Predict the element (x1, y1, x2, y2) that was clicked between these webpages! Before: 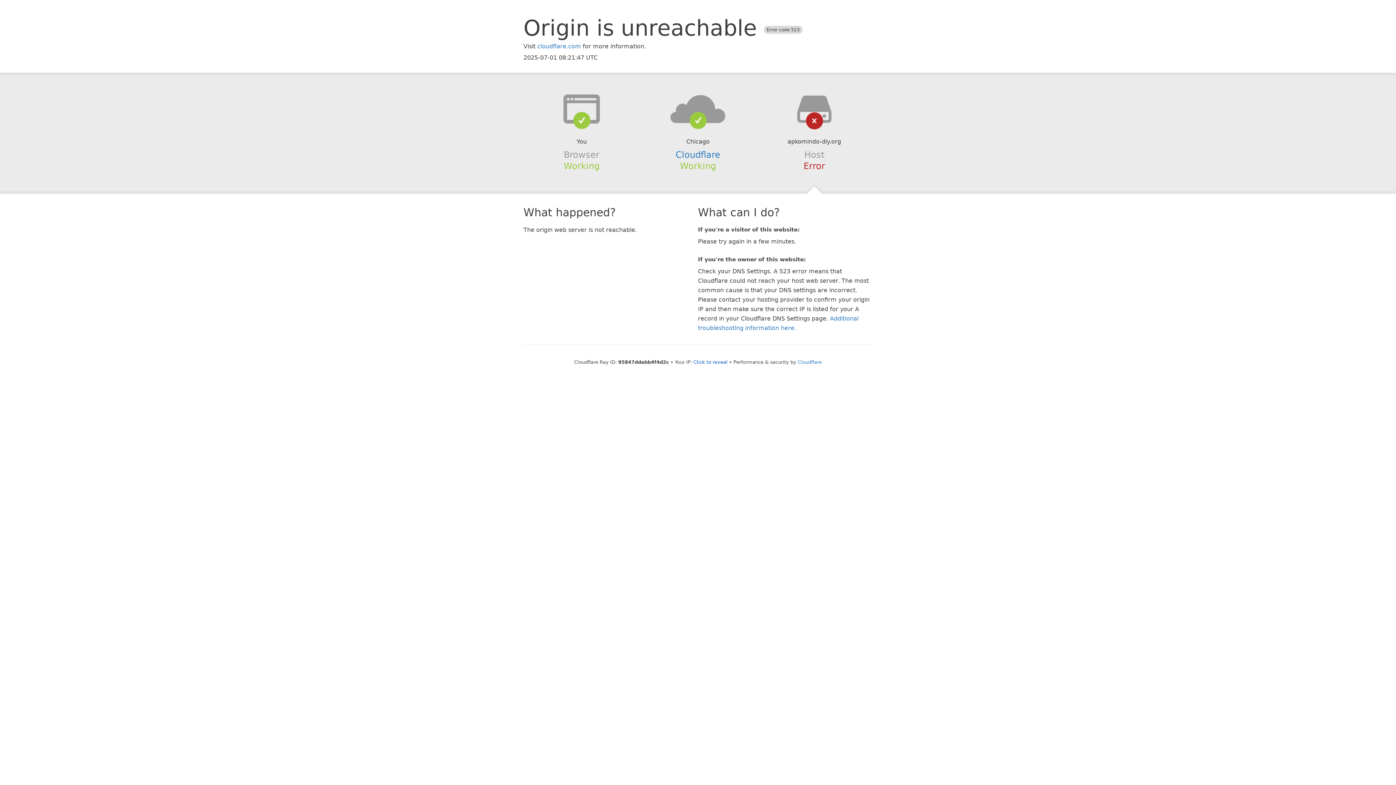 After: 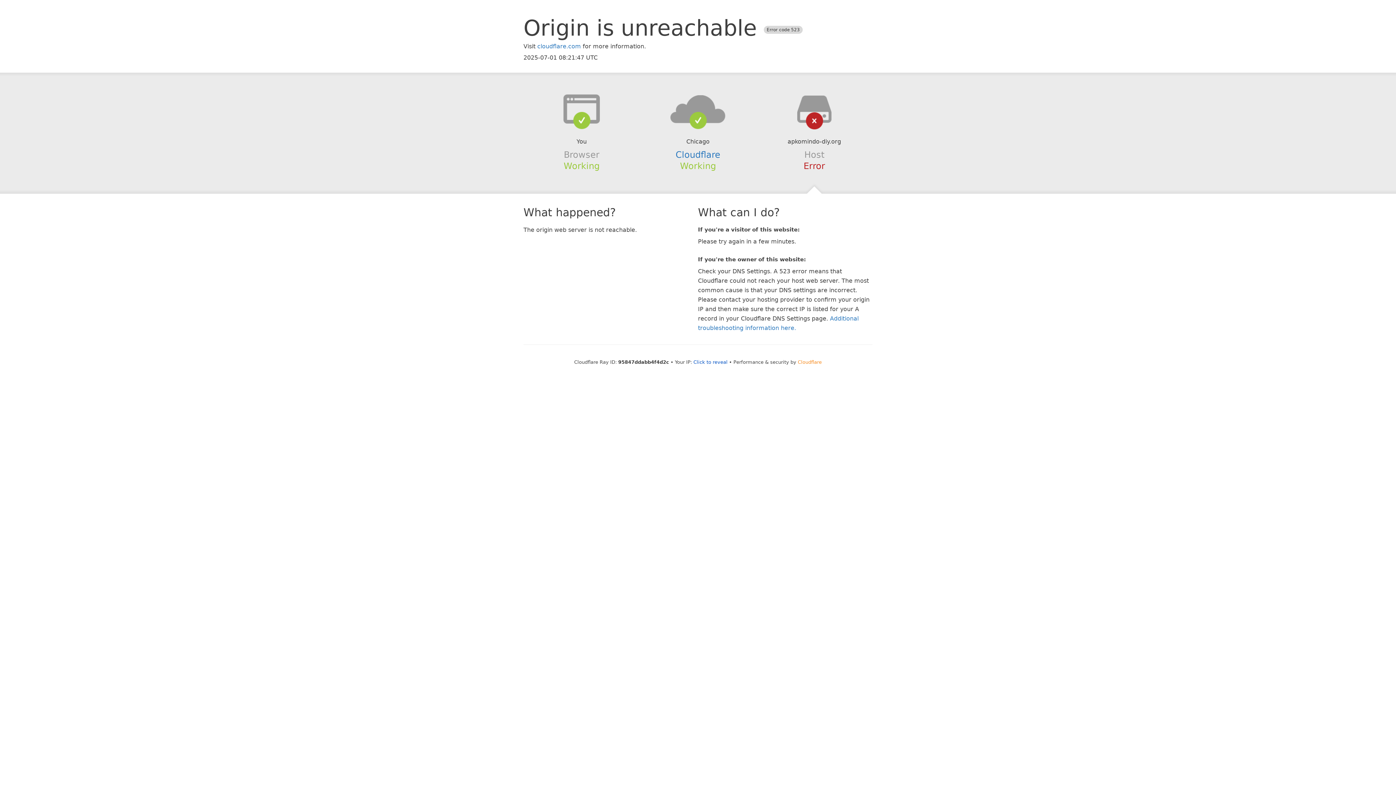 Action: bbox: (798, 359, 822, 364) label: Cloudflare